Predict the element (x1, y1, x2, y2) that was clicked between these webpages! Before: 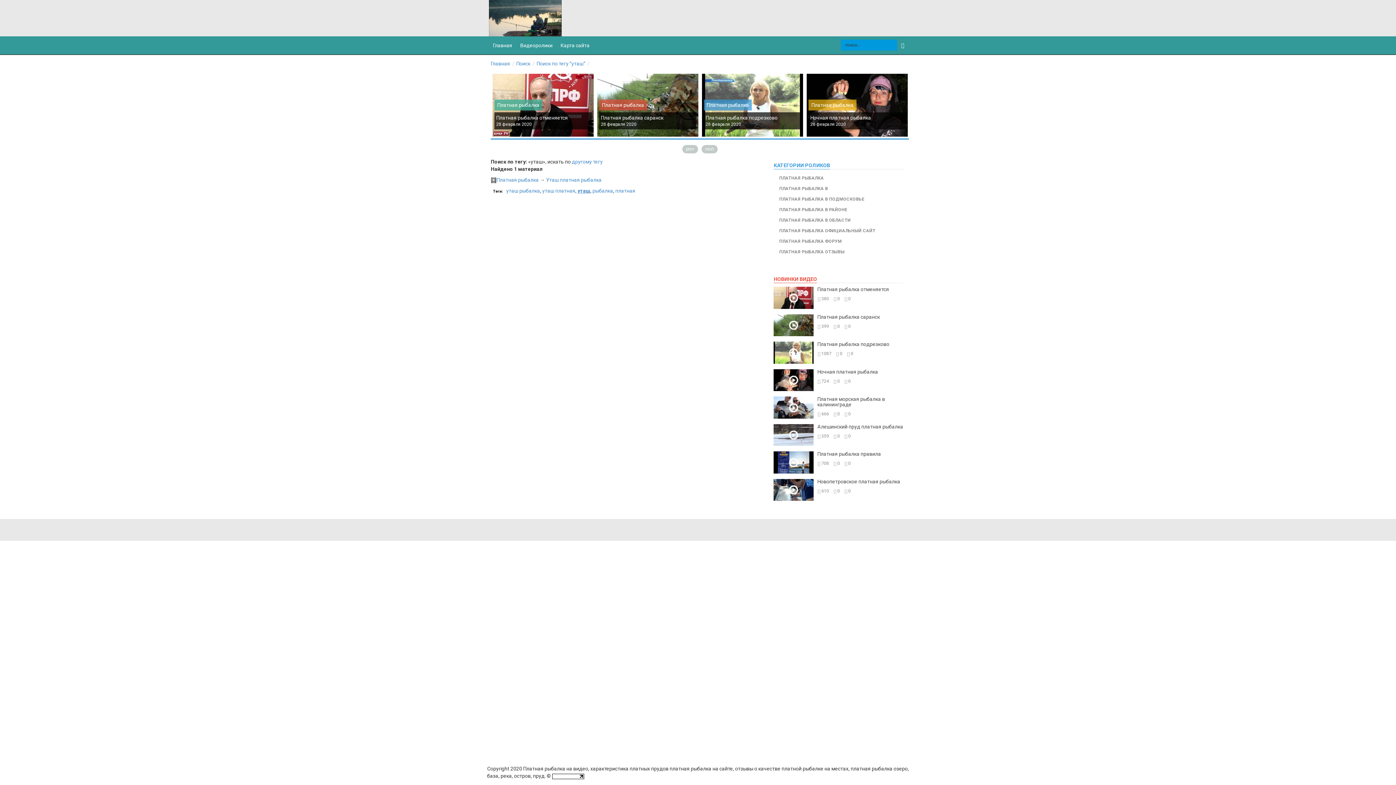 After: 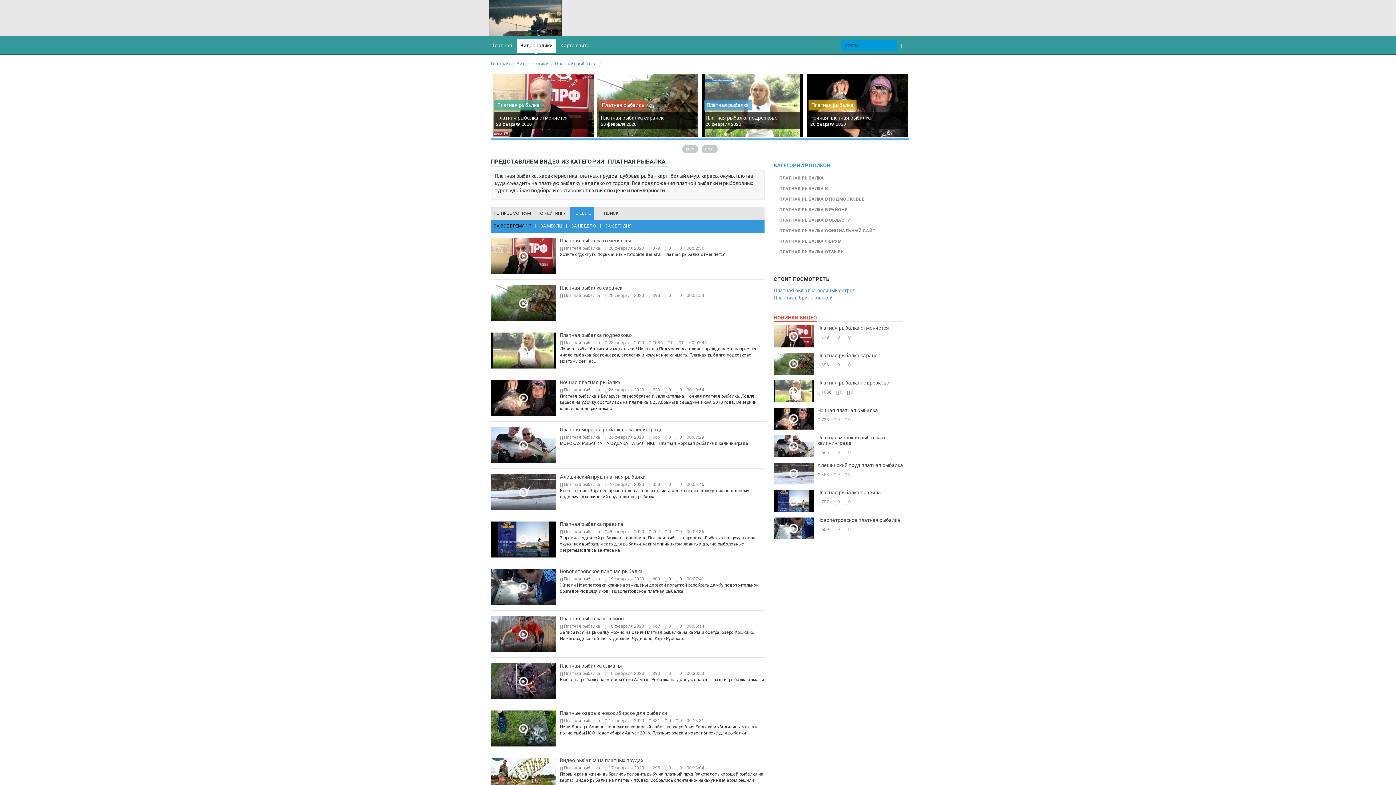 Action: bbox: (496, 177, 538, 182) label: Платная рыбалка